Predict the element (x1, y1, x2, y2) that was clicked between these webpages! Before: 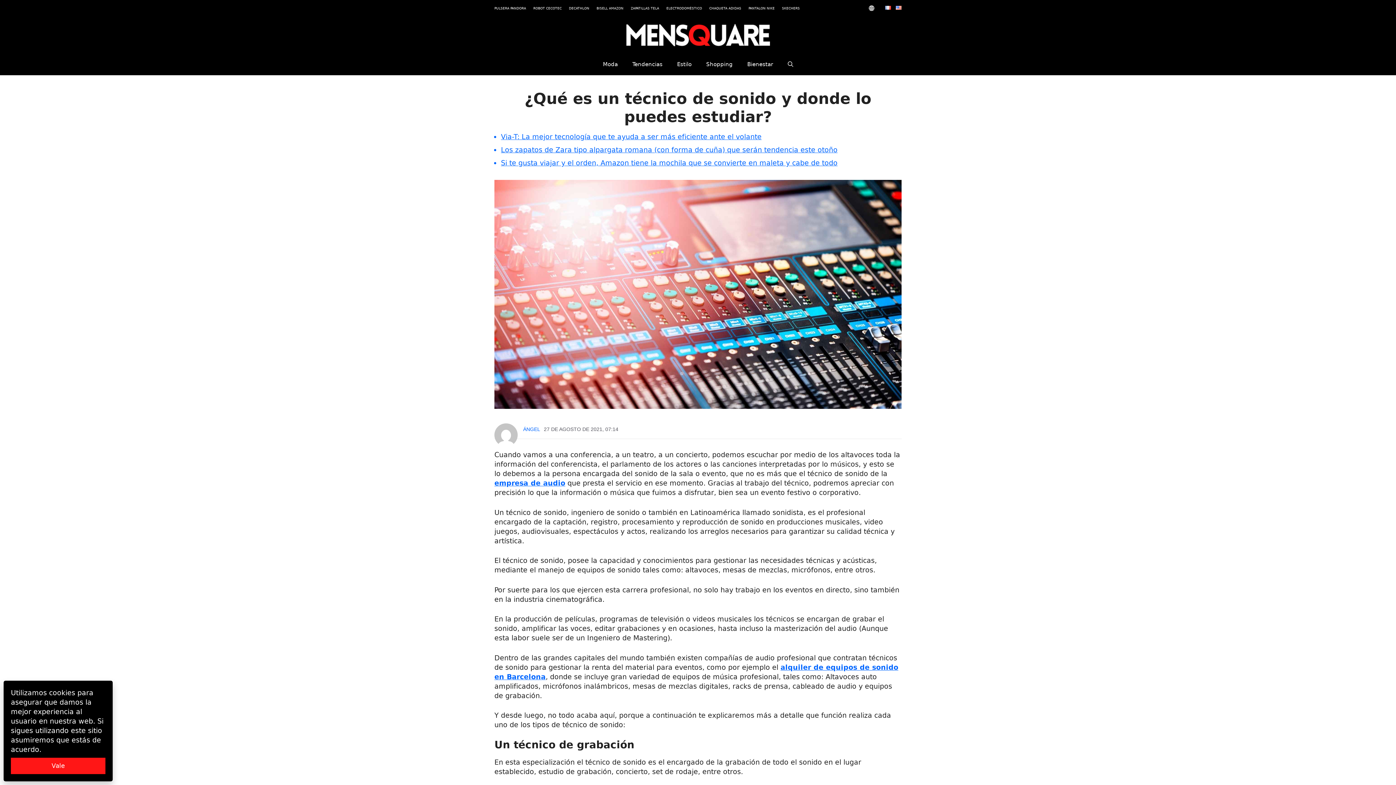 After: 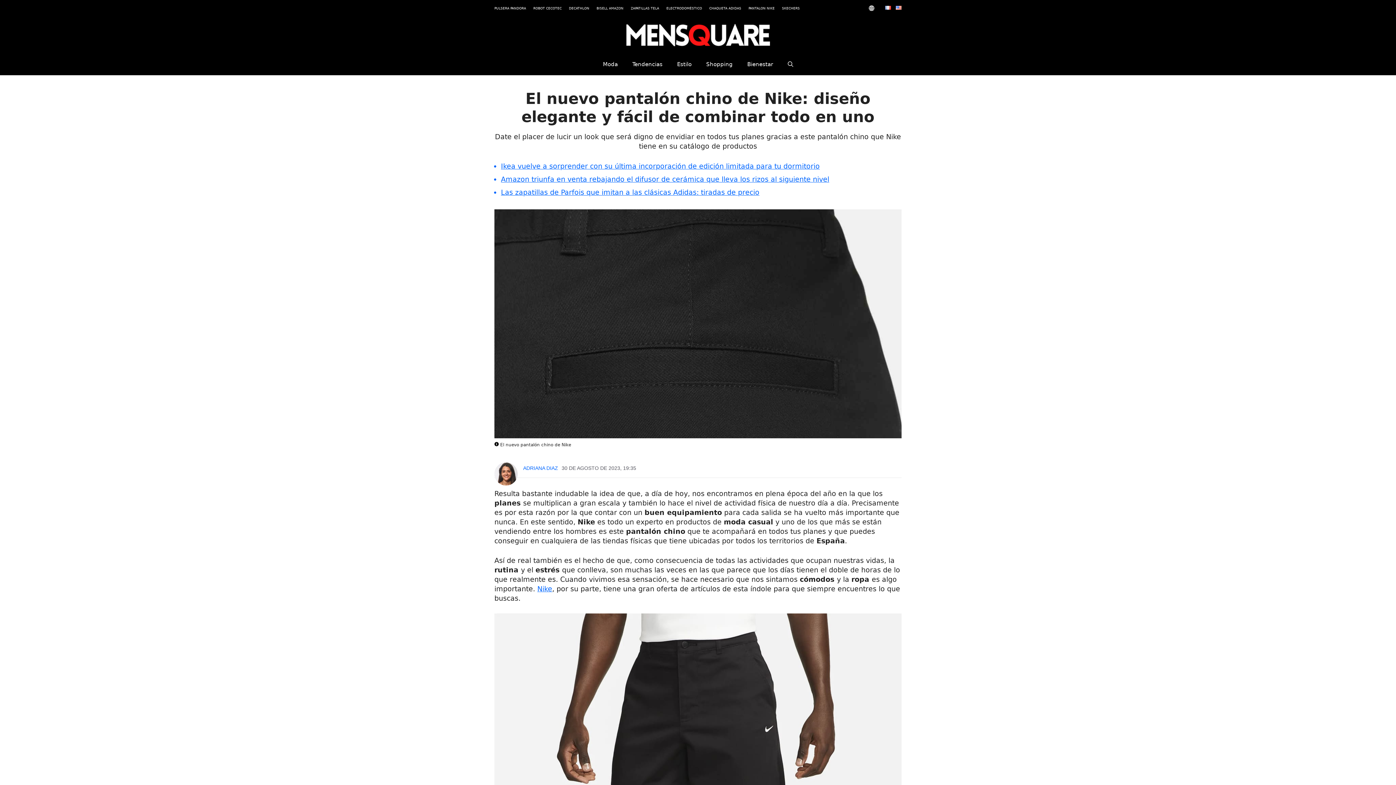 Action: label: PANTALON NIKE bbox: (748, 6, 774, 10)